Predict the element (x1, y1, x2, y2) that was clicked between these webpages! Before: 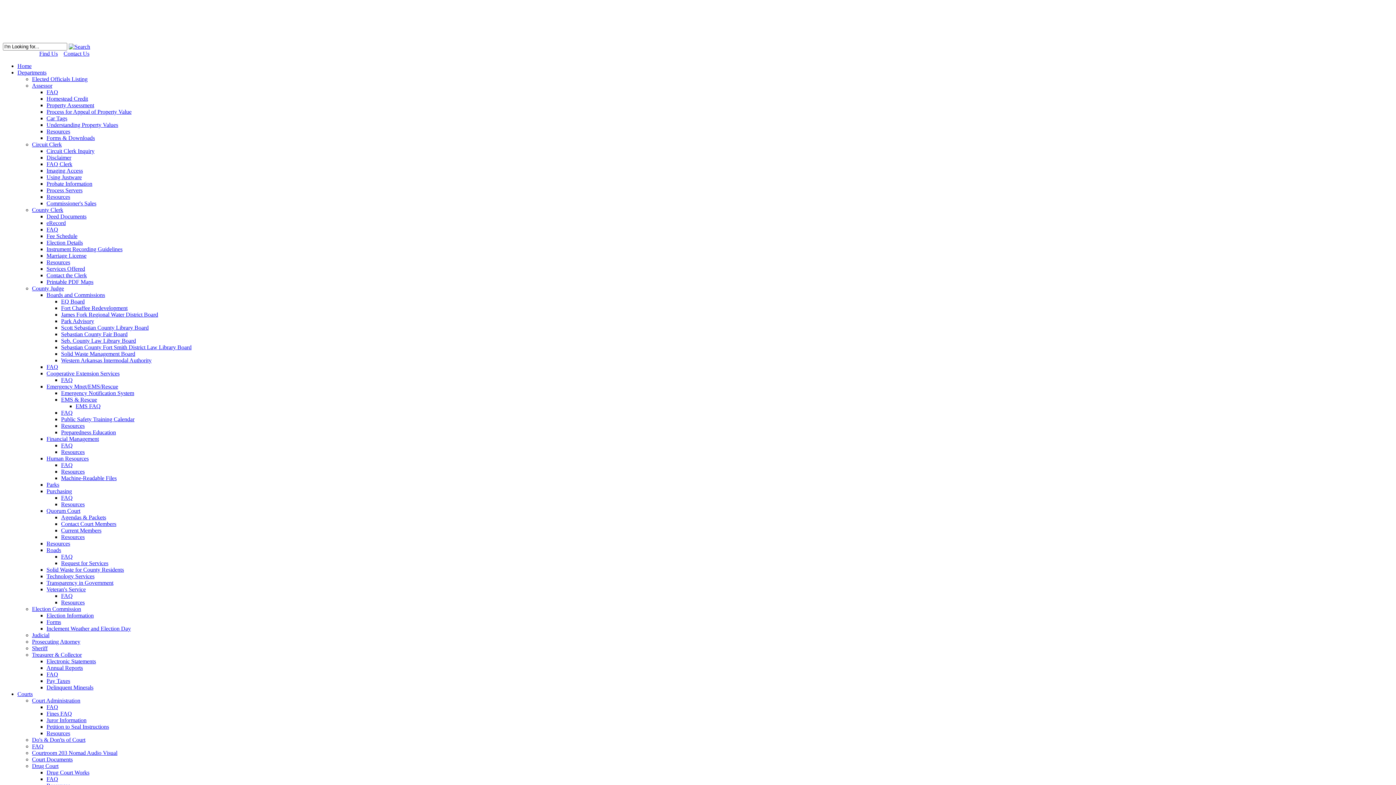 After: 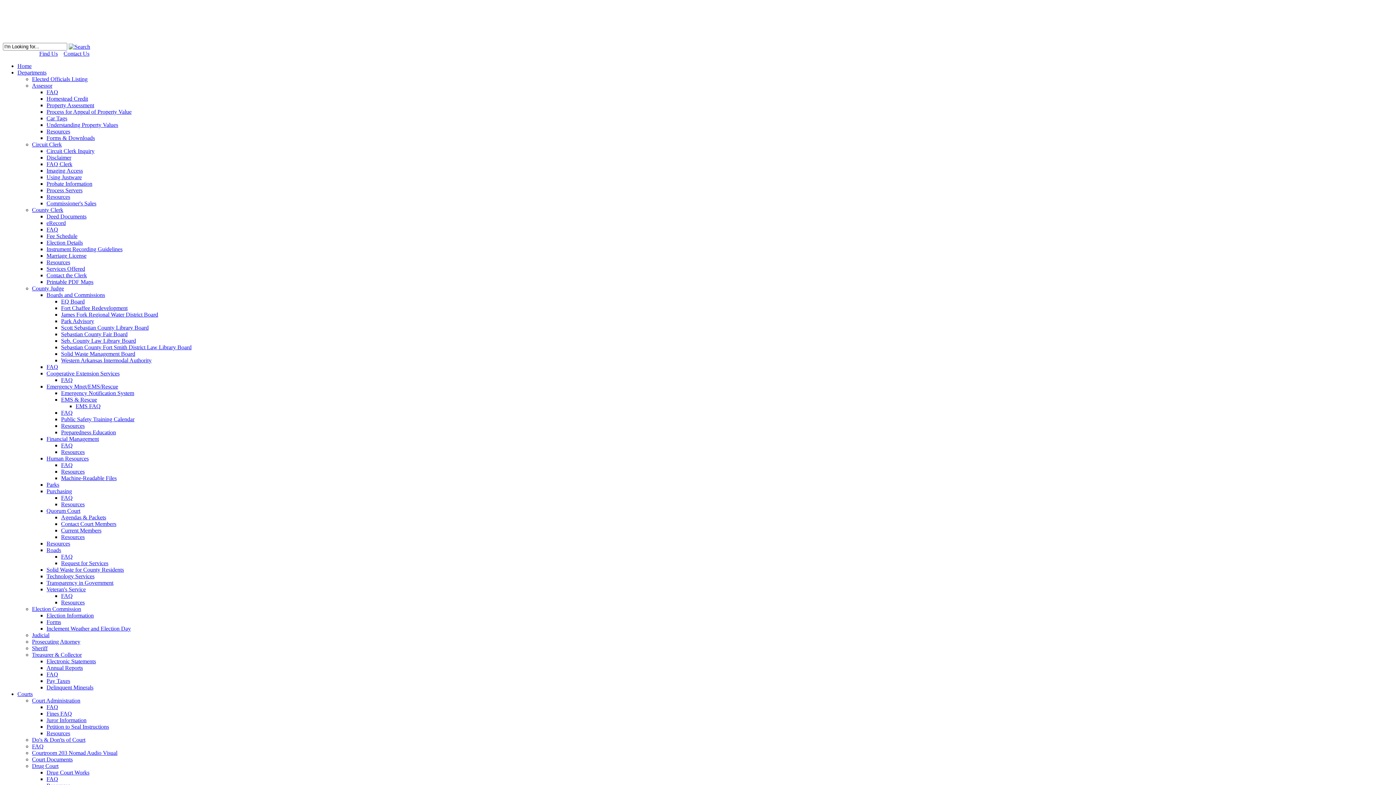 Action: bbox: (46, 671, 58, 677) label: FAQ